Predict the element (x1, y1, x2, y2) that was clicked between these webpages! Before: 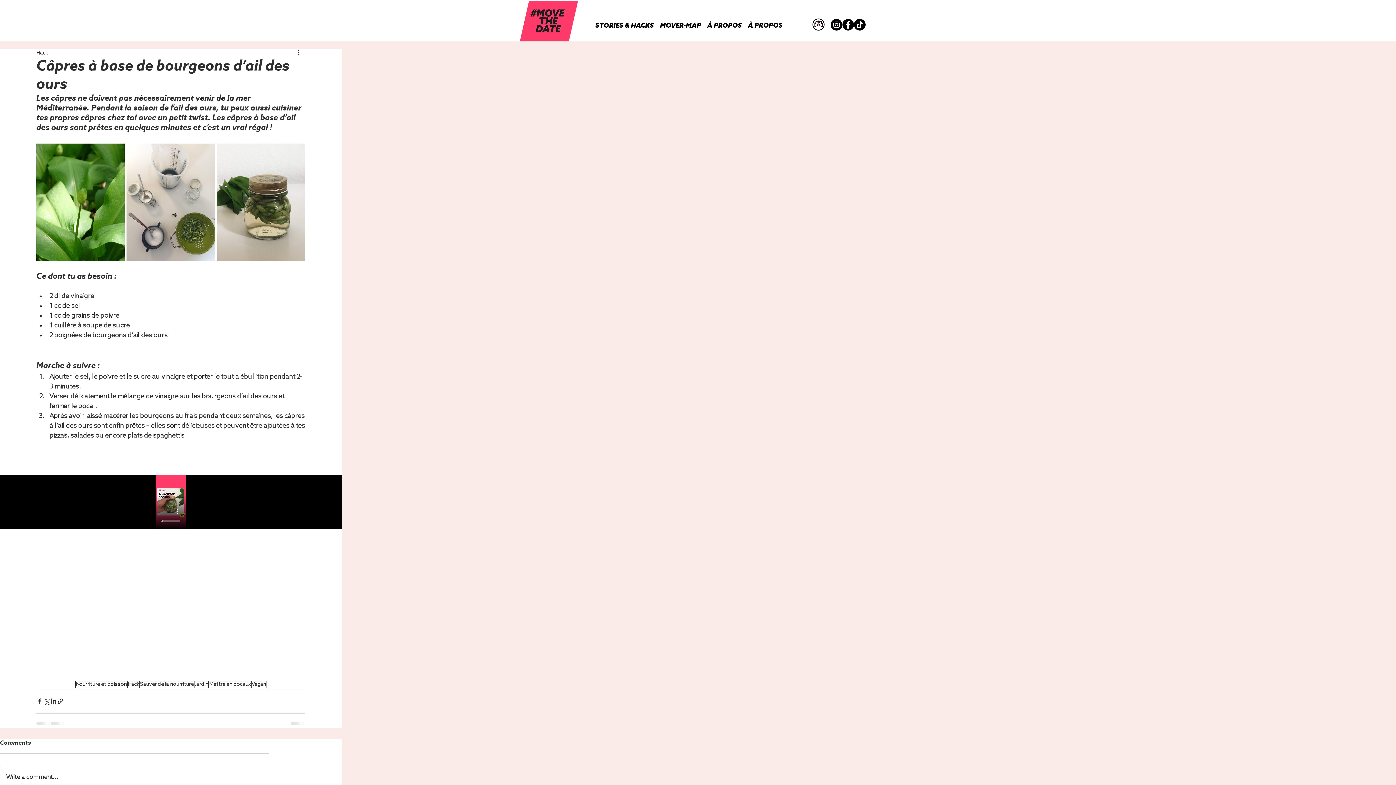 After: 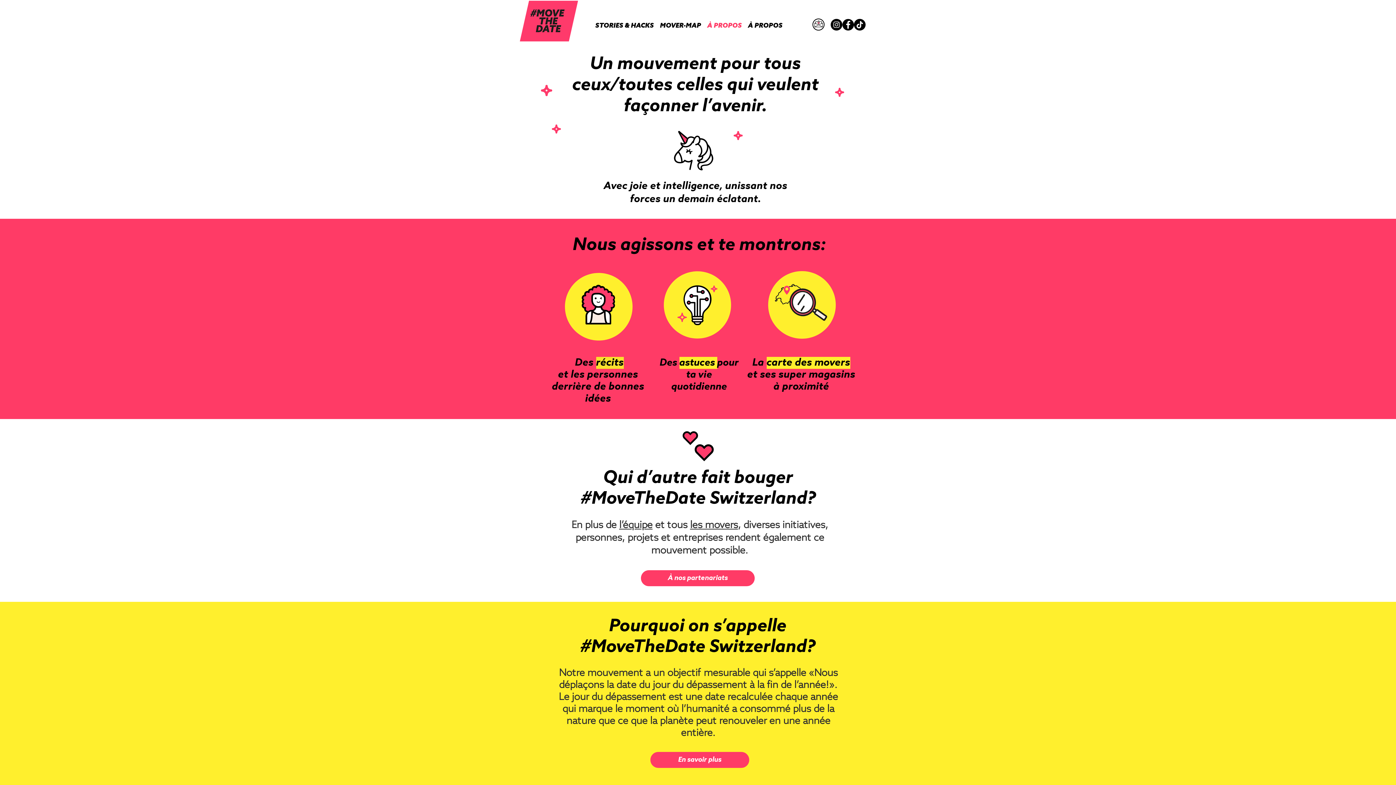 Action: label: À PROPOS bbox: (704, 17, 745, 33)